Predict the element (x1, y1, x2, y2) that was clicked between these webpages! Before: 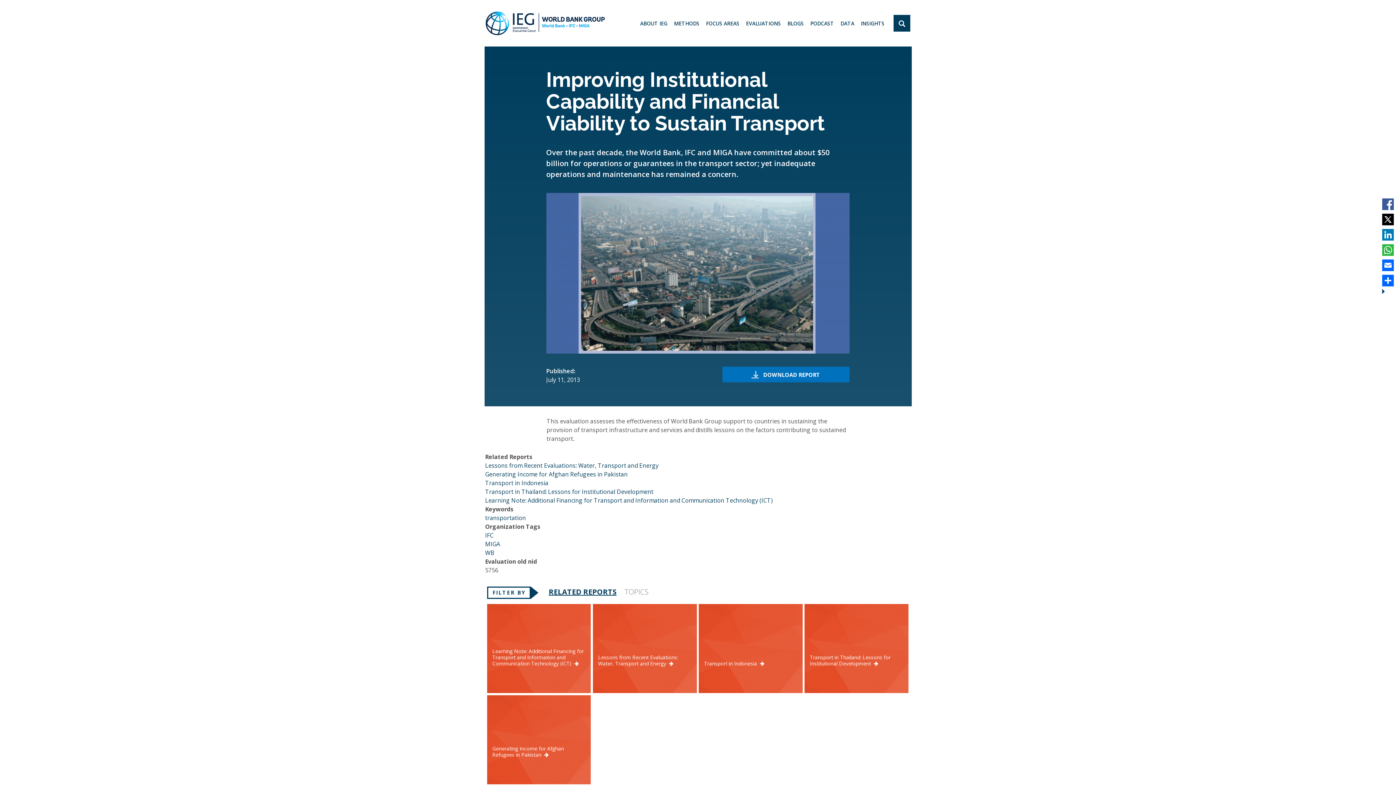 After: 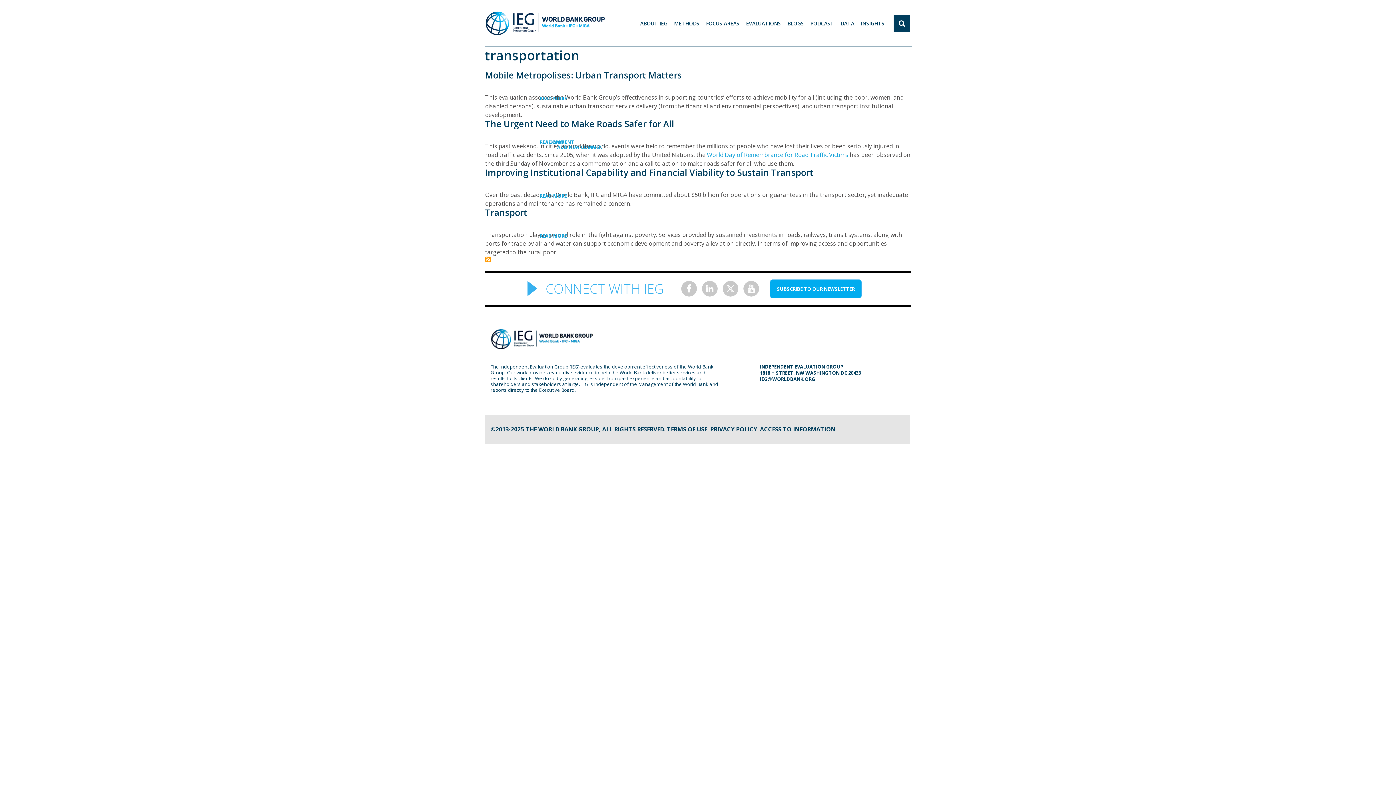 Action: bbox: (485, 514, 526, 522) label: transportation